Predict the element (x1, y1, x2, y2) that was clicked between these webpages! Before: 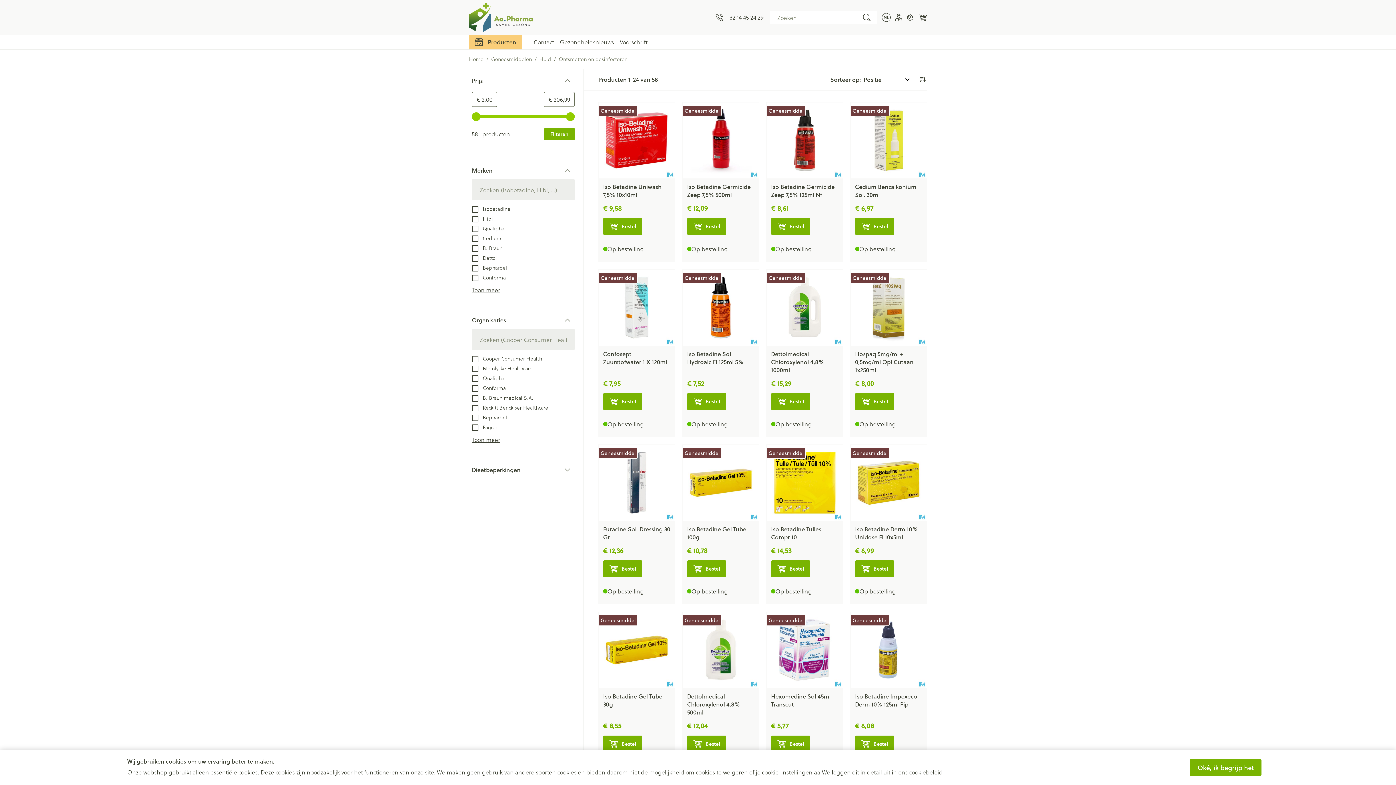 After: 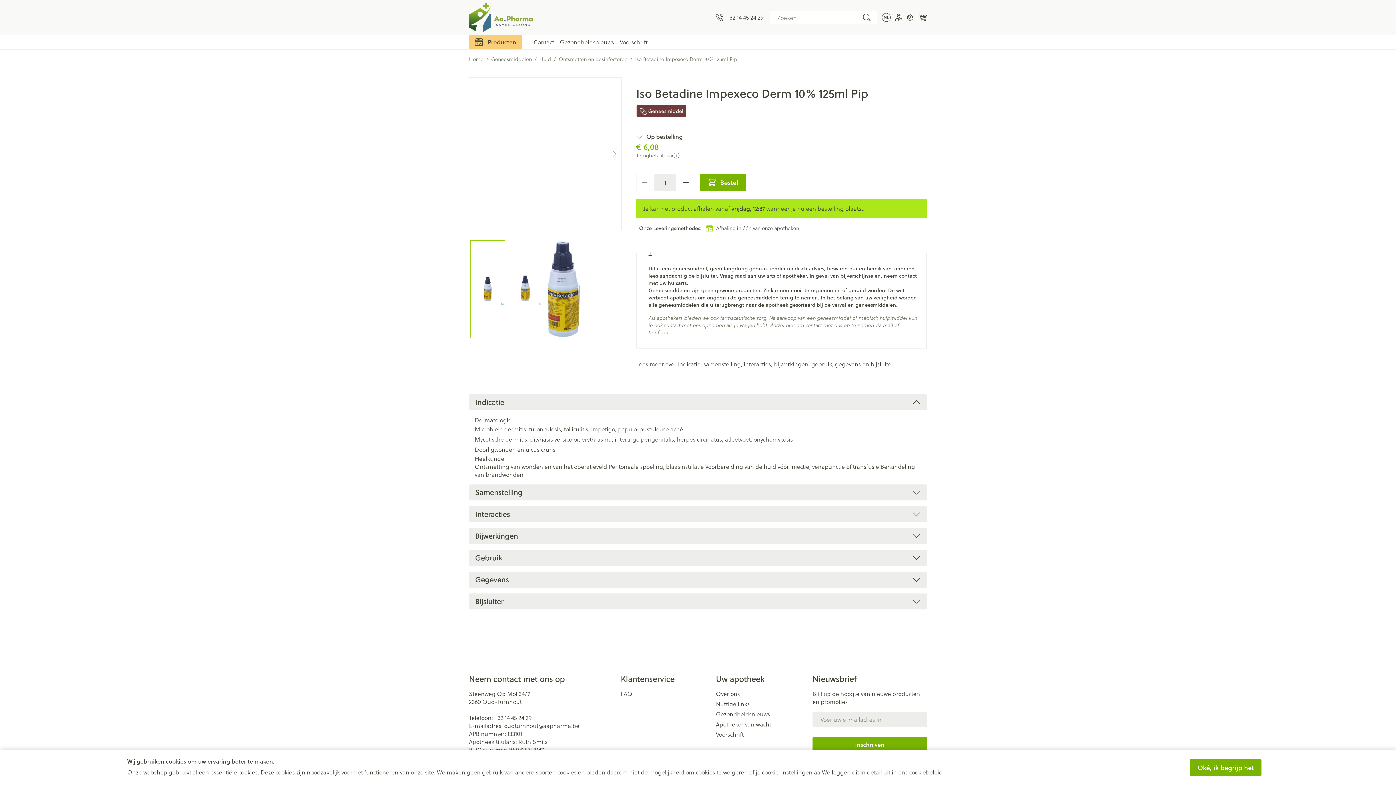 Action: bbox: (850, 612, 926, 688)